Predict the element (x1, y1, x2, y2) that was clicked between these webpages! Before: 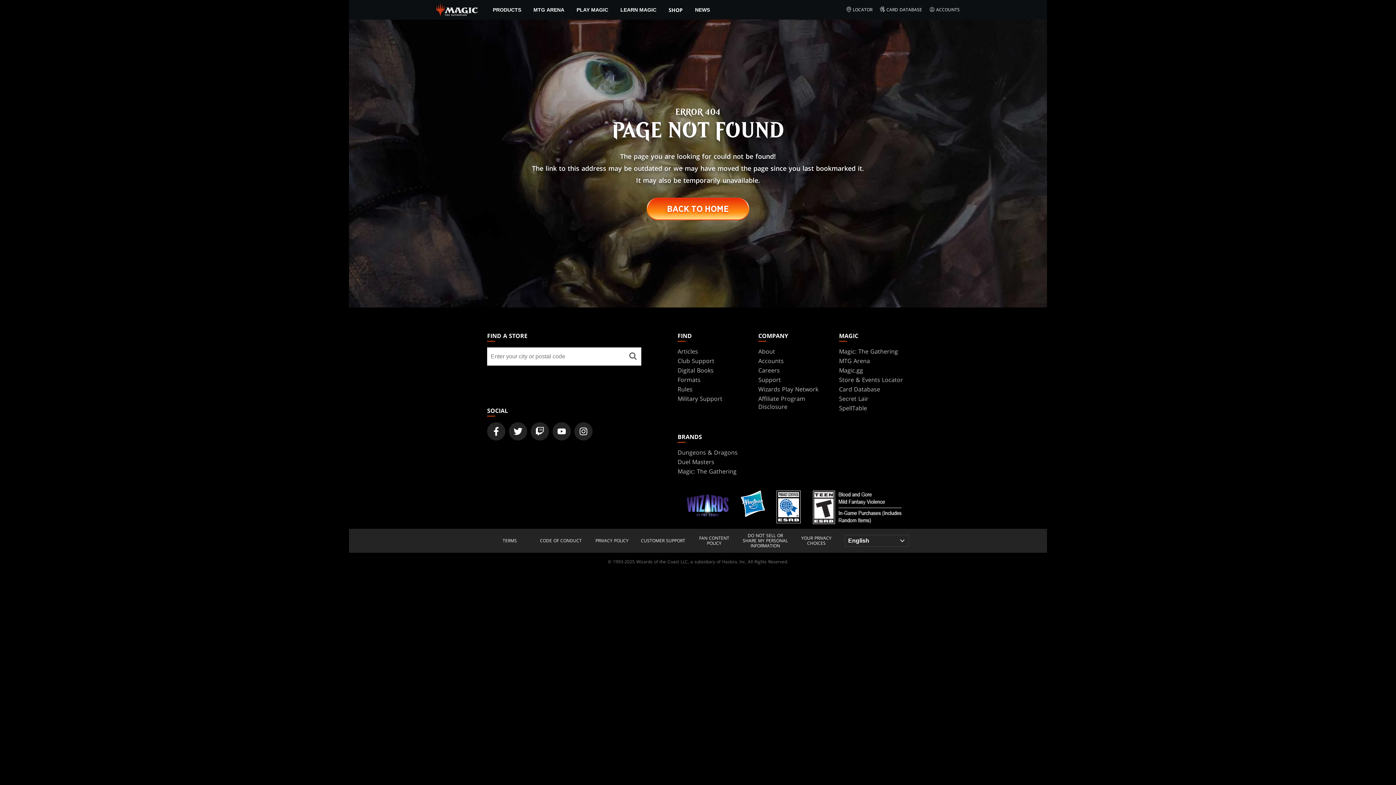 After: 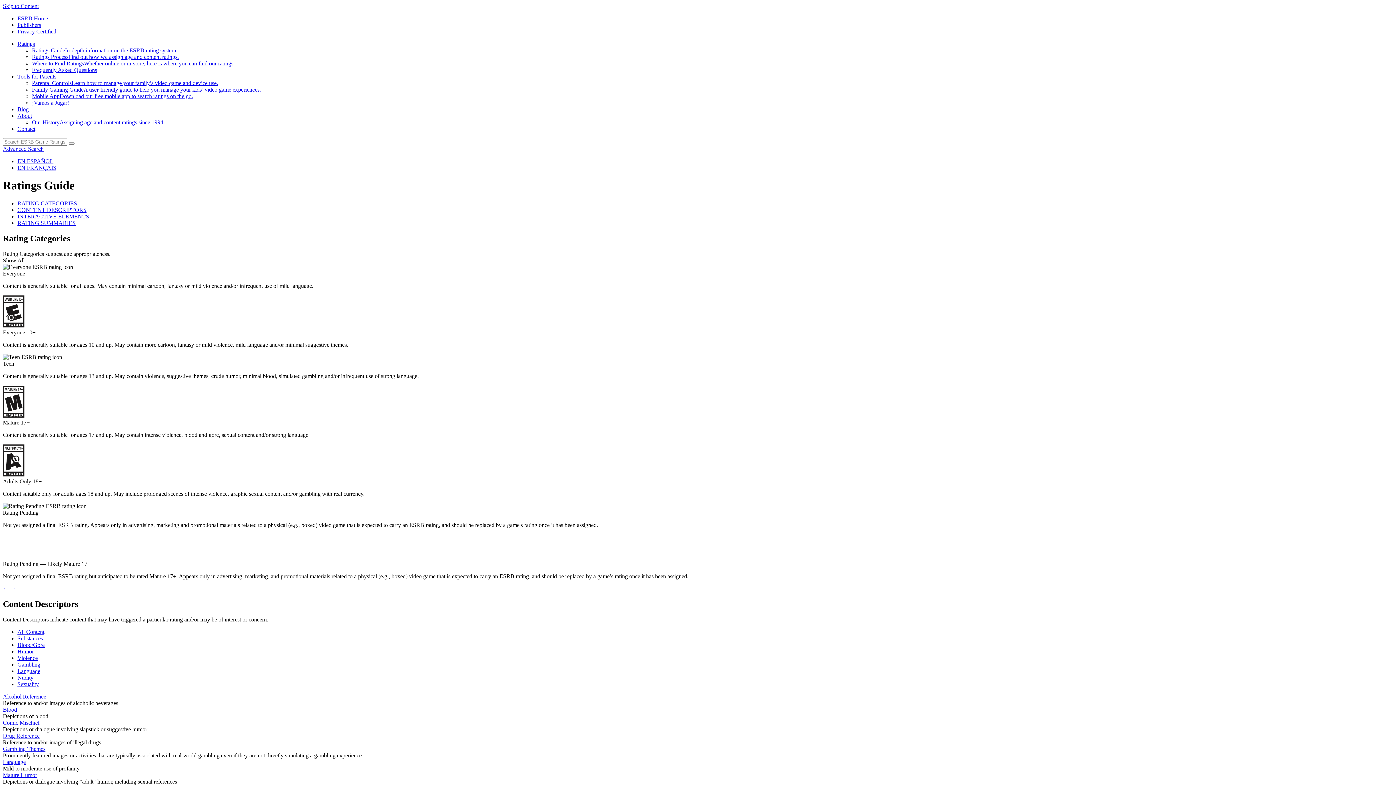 Action: bbox: (813, 503, 903, 511)